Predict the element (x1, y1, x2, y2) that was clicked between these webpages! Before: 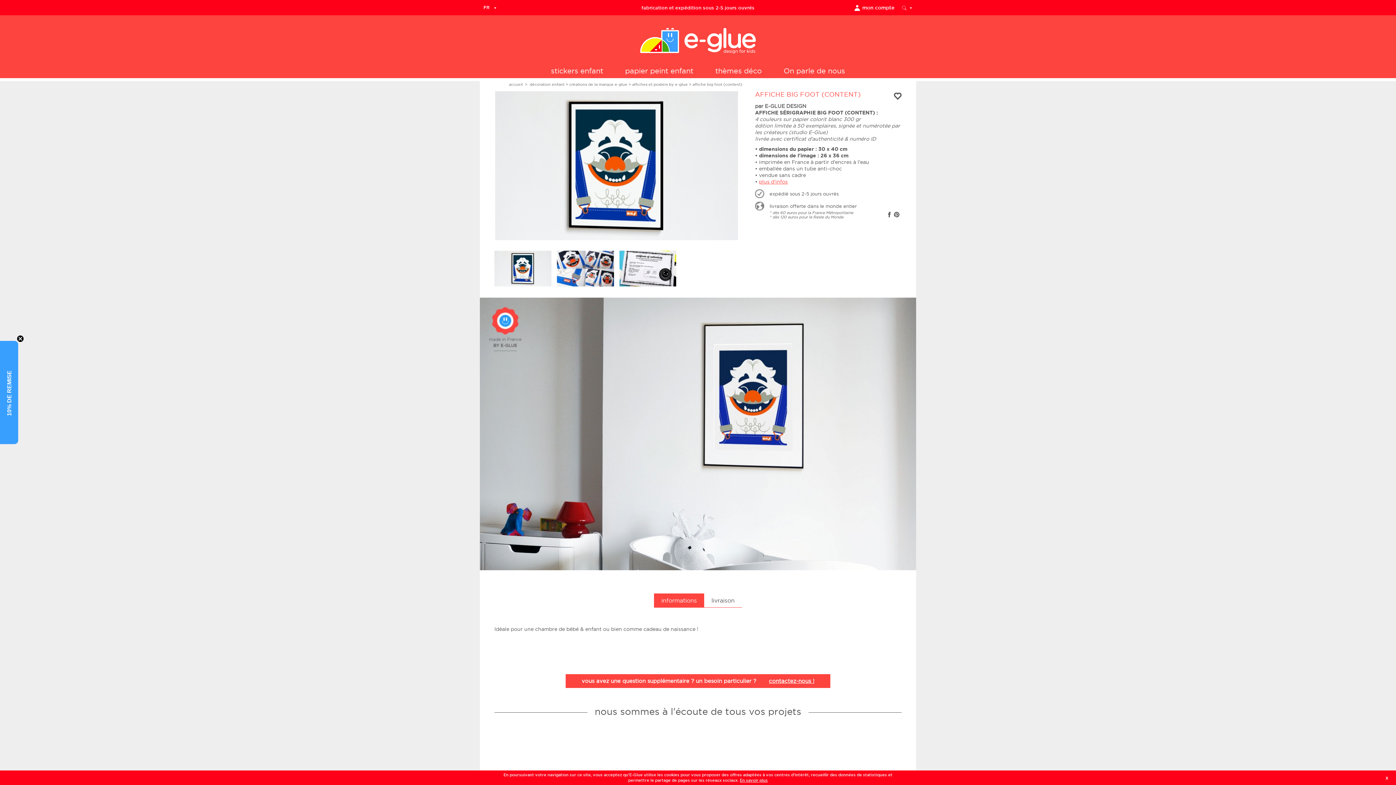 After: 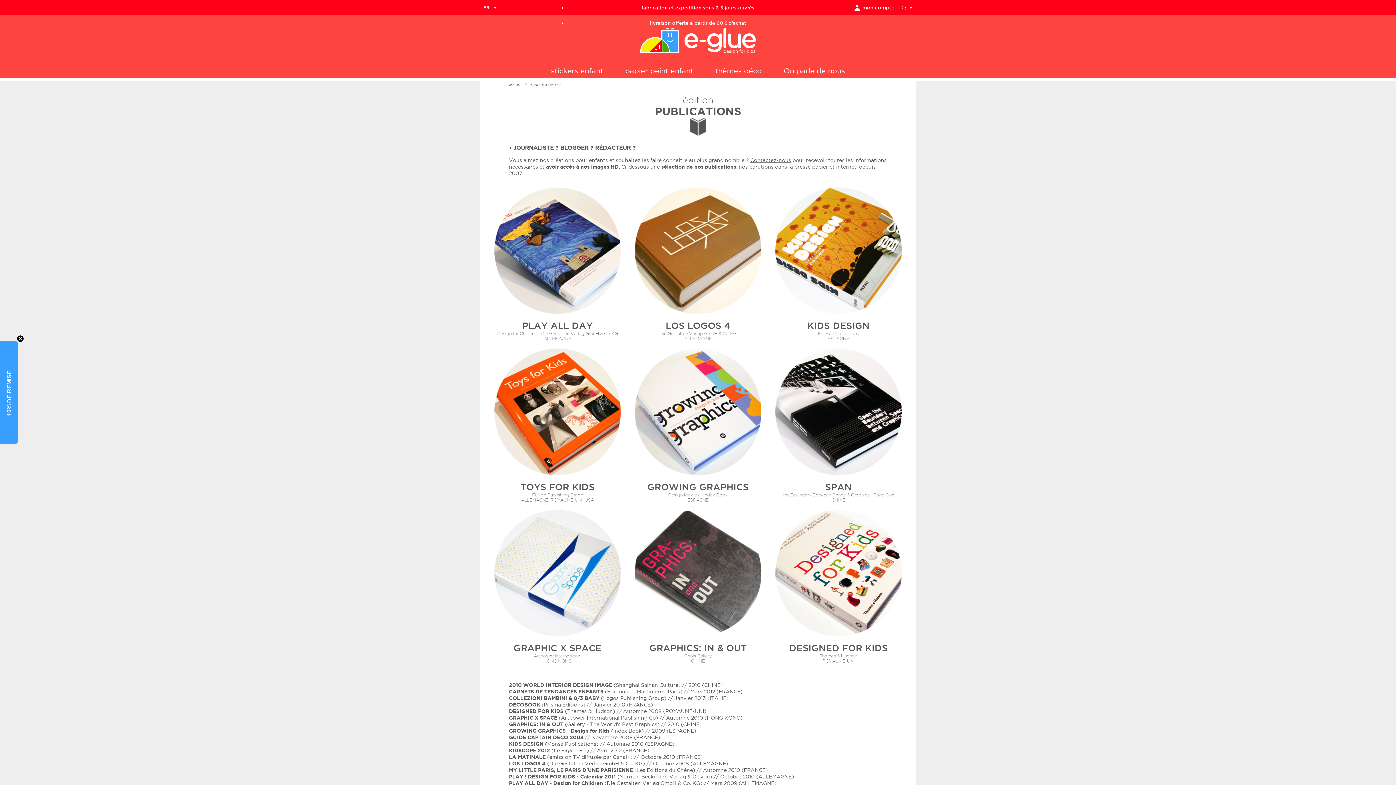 Action: bbox: (772, 63, 856, 78) label: On parle de nous